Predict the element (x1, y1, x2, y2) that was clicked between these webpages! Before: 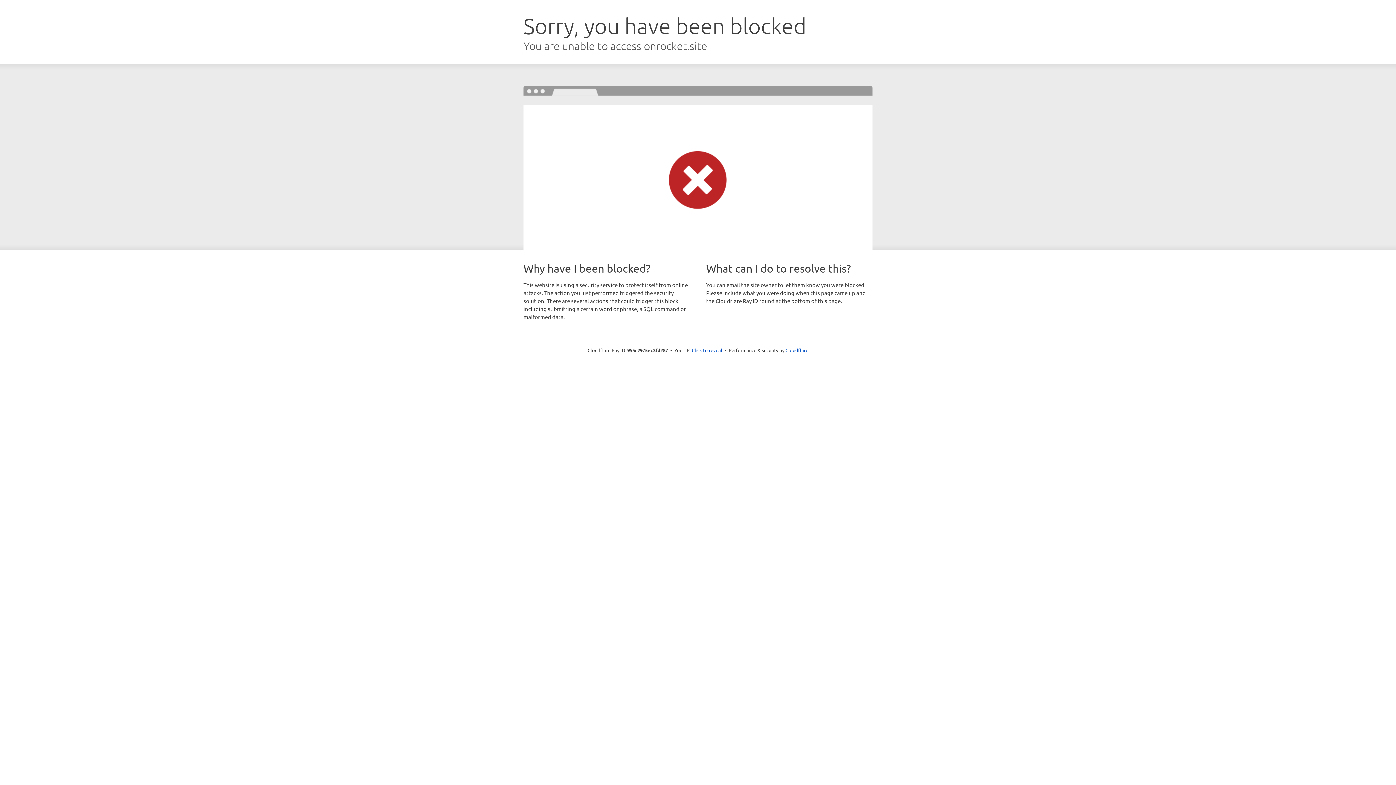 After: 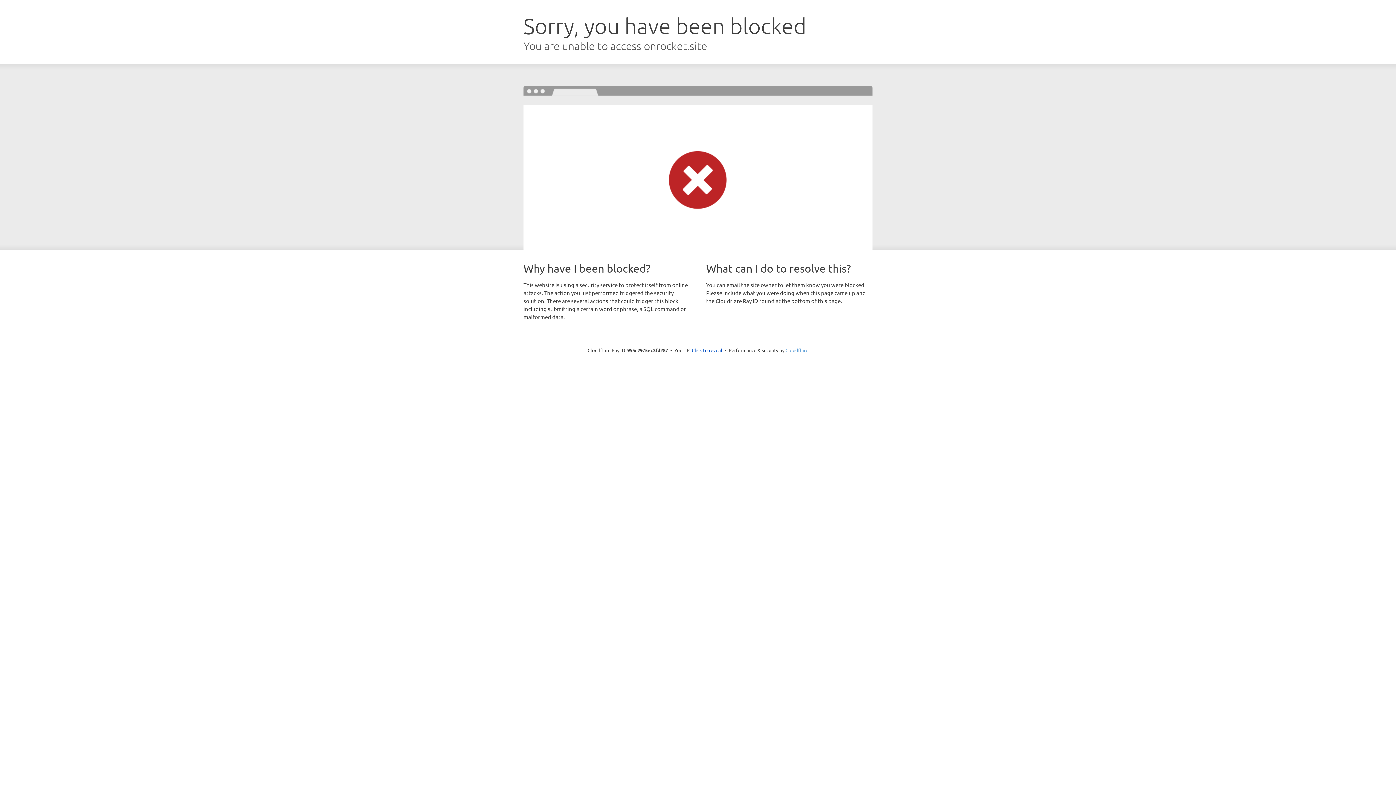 Action: label: Cloudflare bbox: (785, 347, 808, 353)